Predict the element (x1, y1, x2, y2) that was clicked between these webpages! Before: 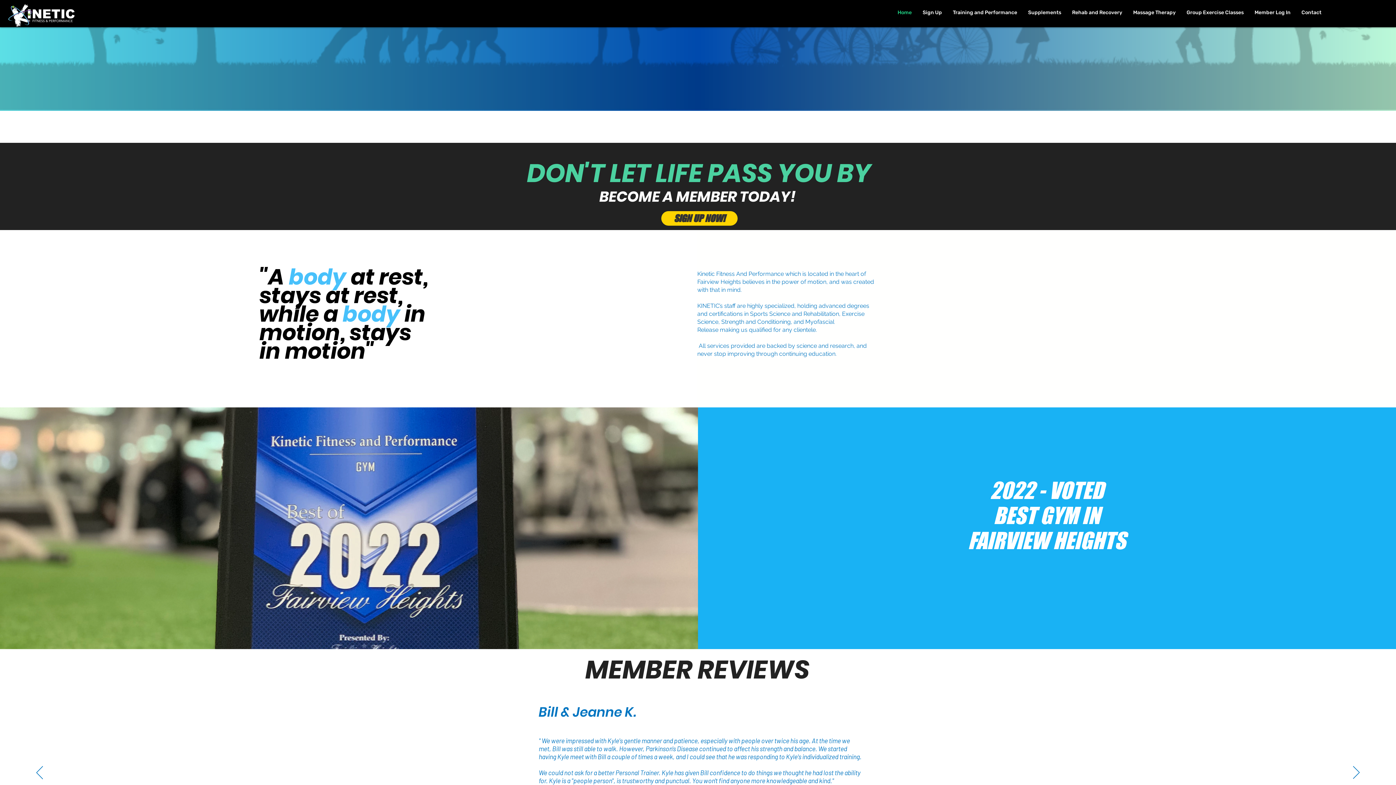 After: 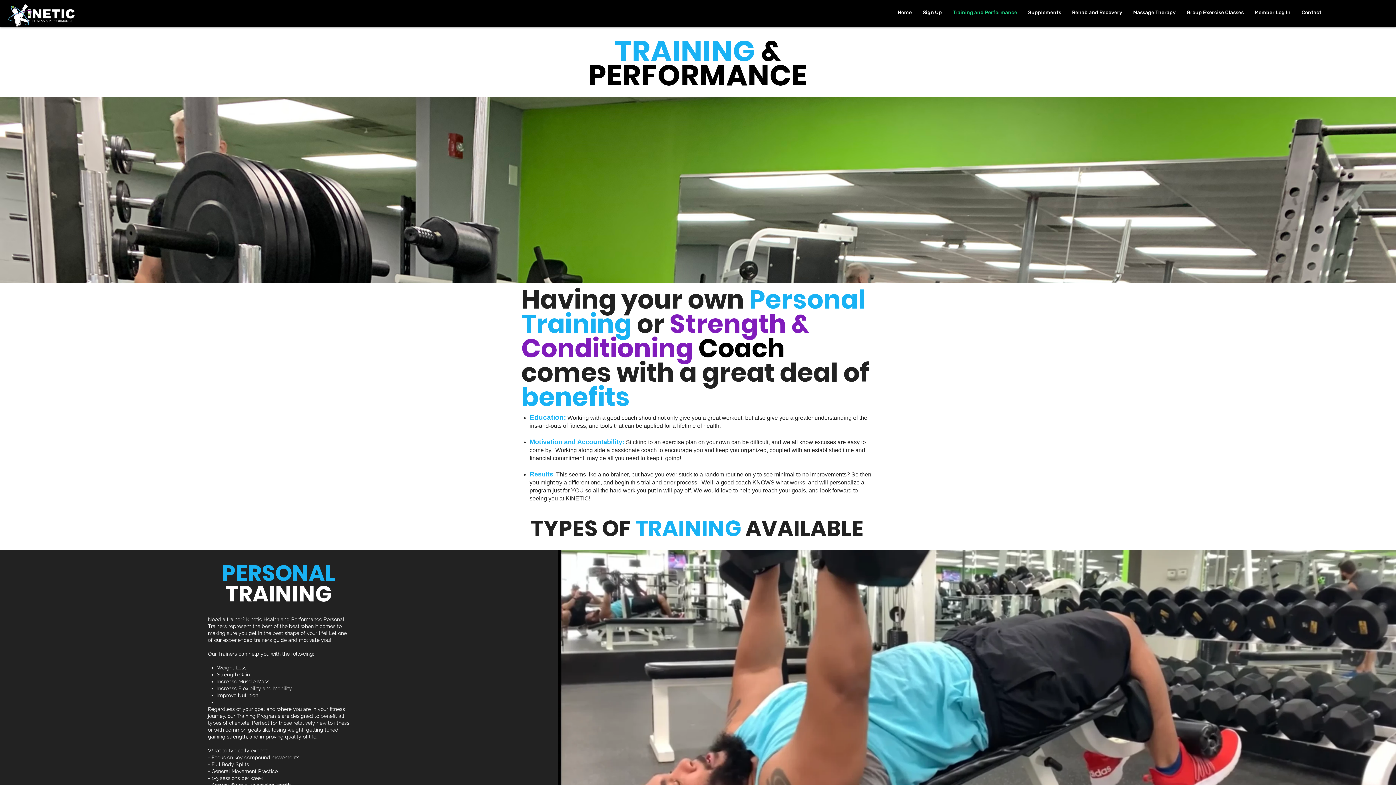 Action: bbox: (947, 3, 1022, 21) label: Training and Performance